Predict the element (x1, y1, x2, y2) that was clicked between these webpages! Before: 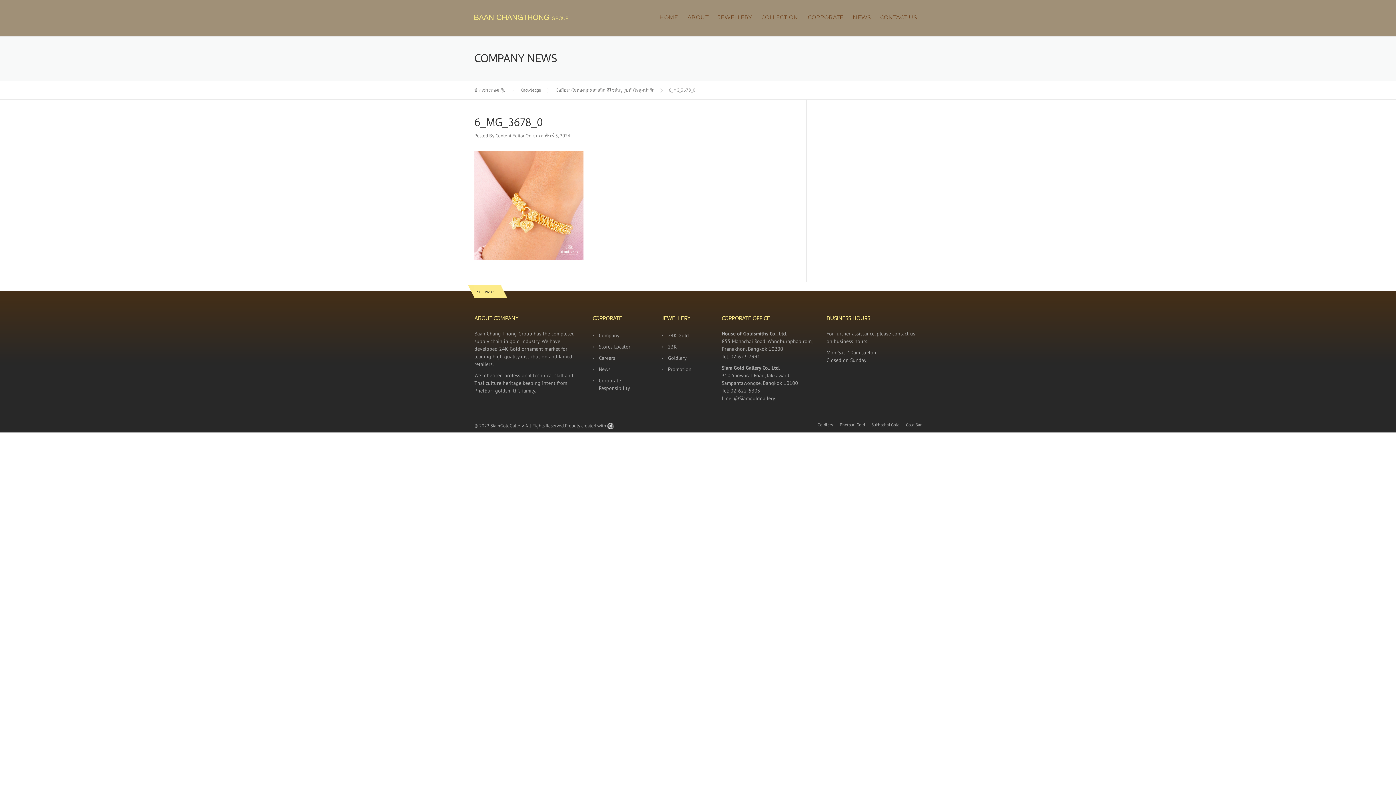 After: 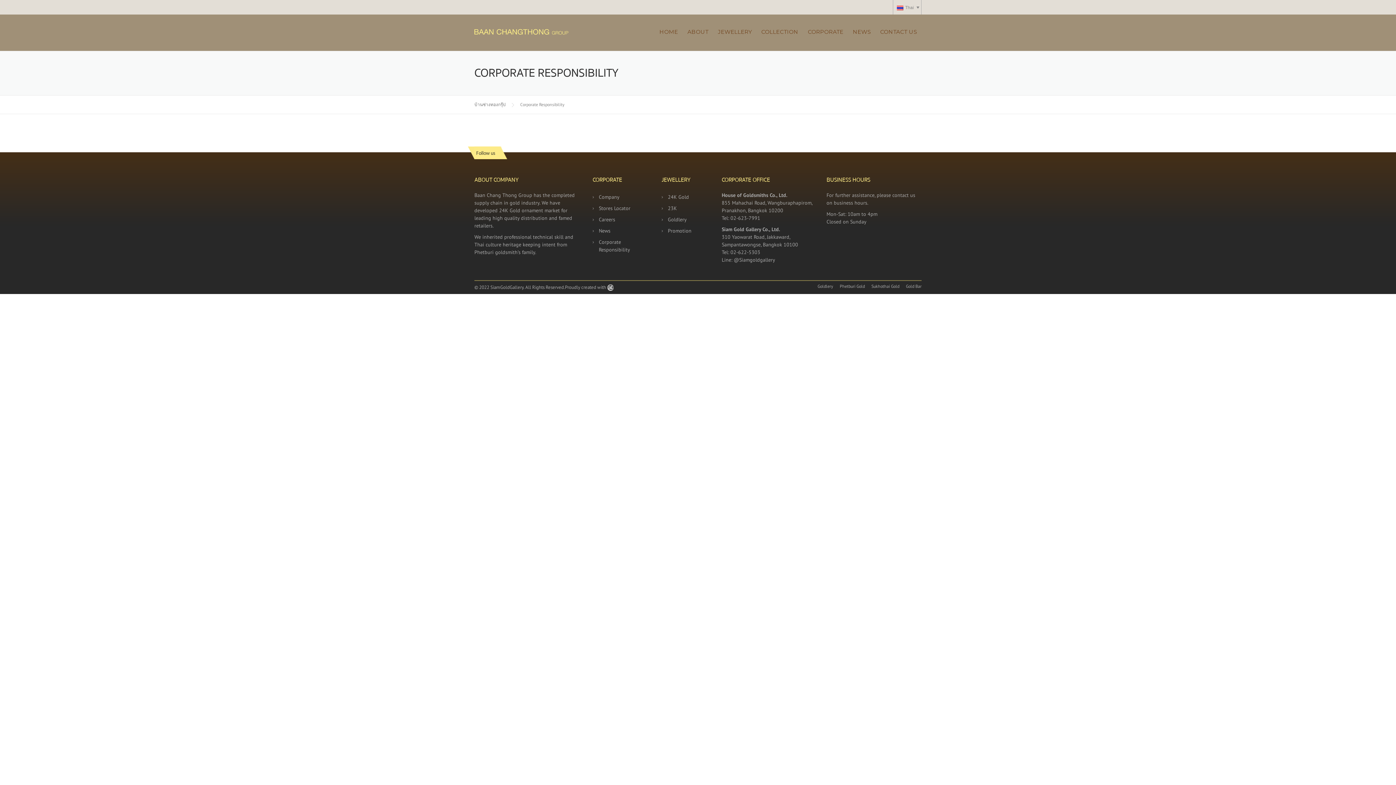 Action: bbox: (592, 375, 650, 394) label: Corporate Responsibility